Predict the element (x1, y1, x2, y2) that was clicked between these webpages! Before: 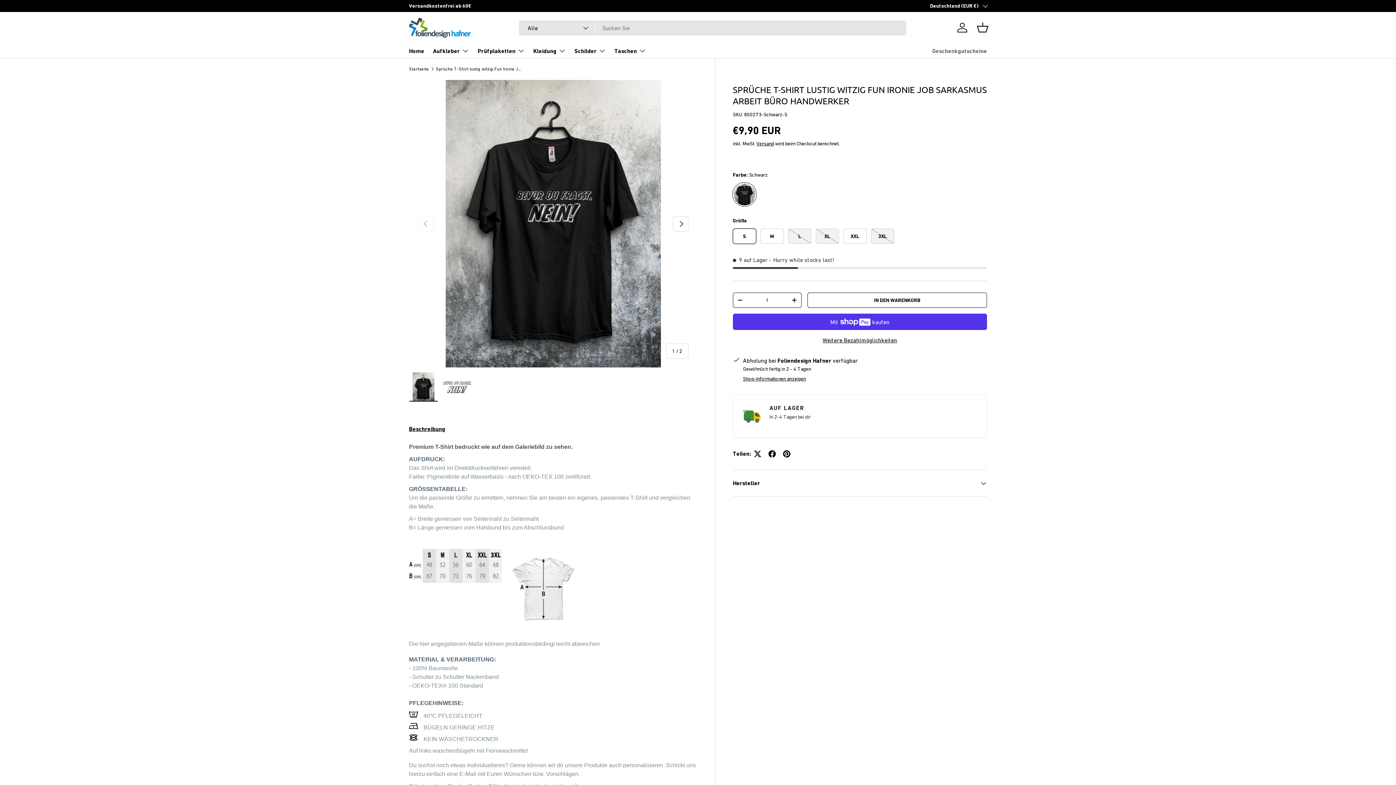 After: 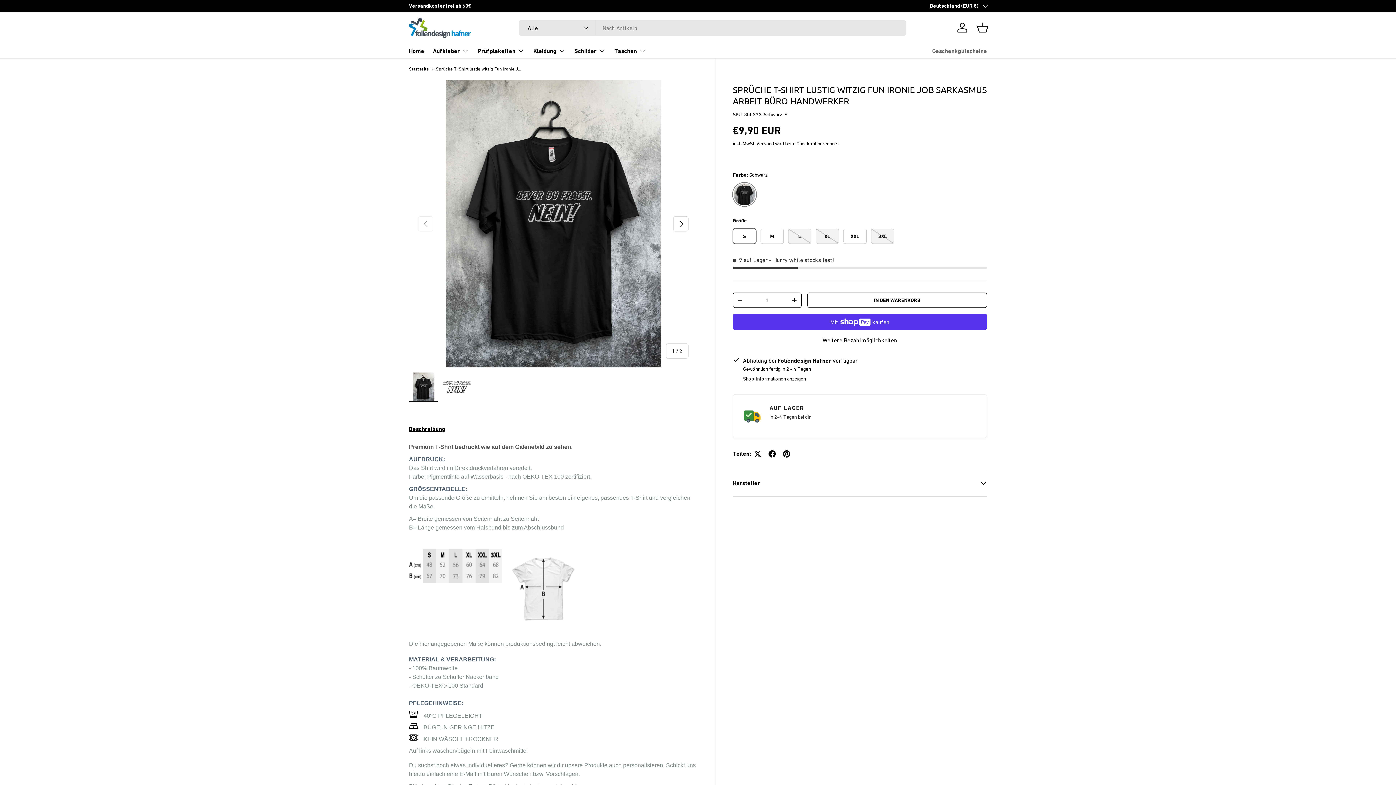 Action: bbox: (409, 372, 438, 402) label: Bild 1 in Galerieansicht laden